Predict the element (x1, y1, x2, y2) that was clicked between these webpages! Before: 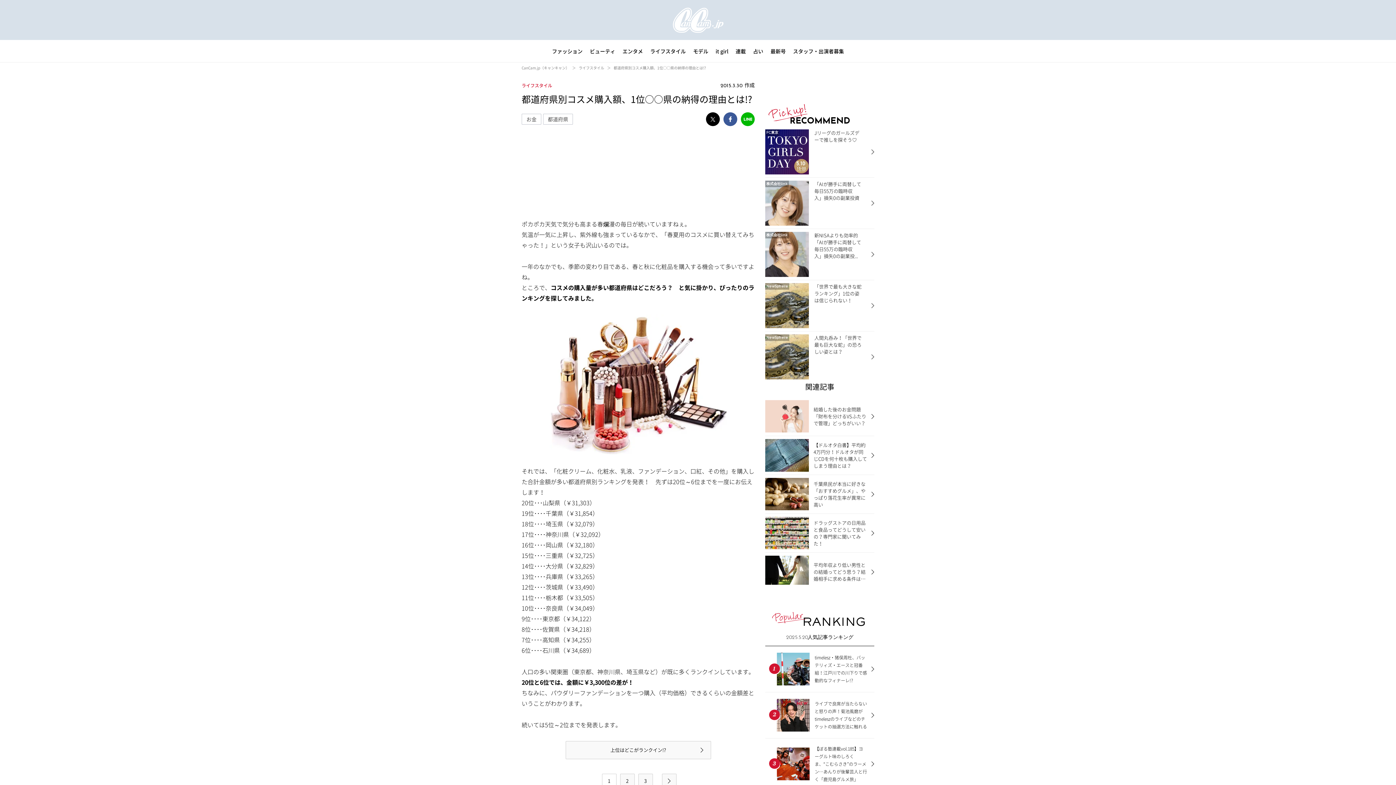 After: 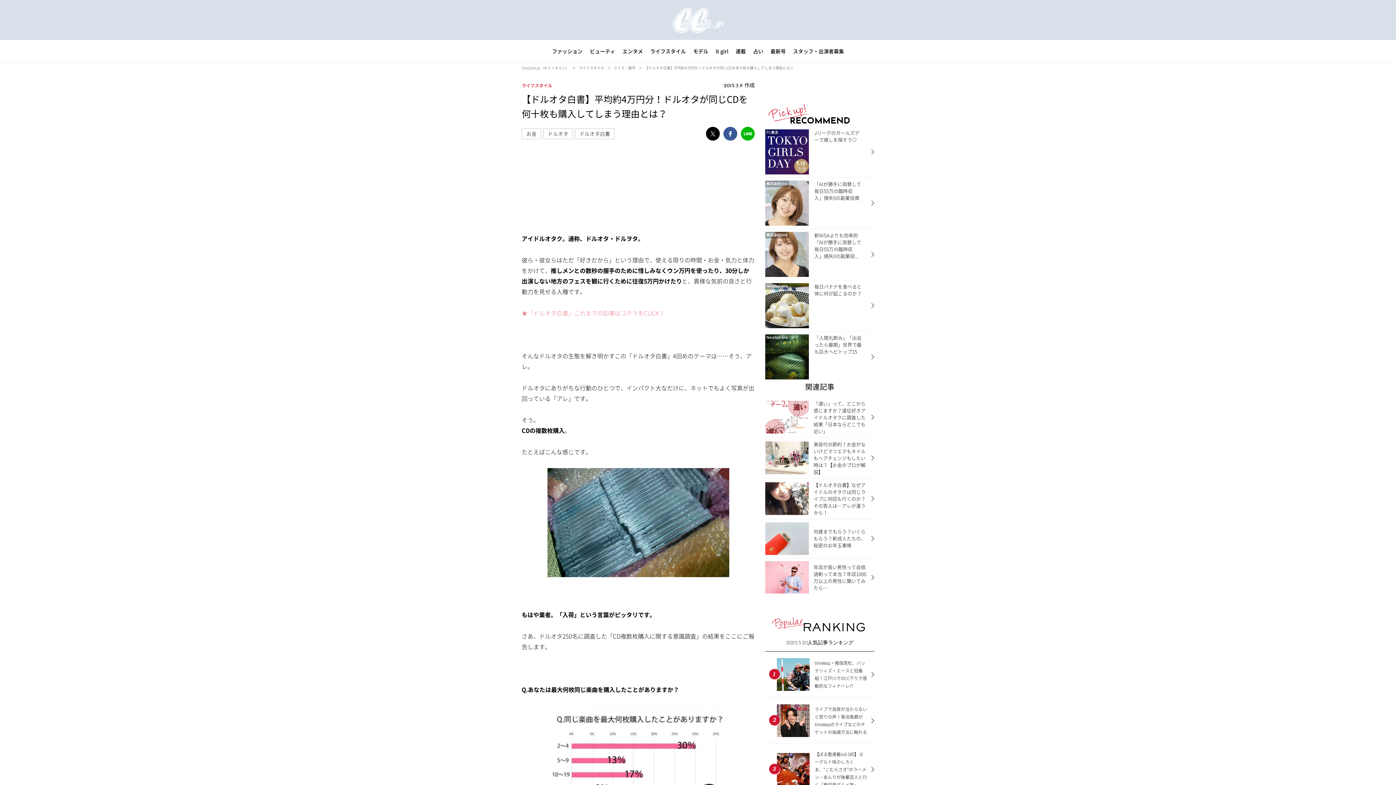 Action: bbox: (765, 436, 874, 474) label: 【ドルオタ白書】平均約4万円分！ドルオタが同じCDを何十枚も購入してしまう理由とは？